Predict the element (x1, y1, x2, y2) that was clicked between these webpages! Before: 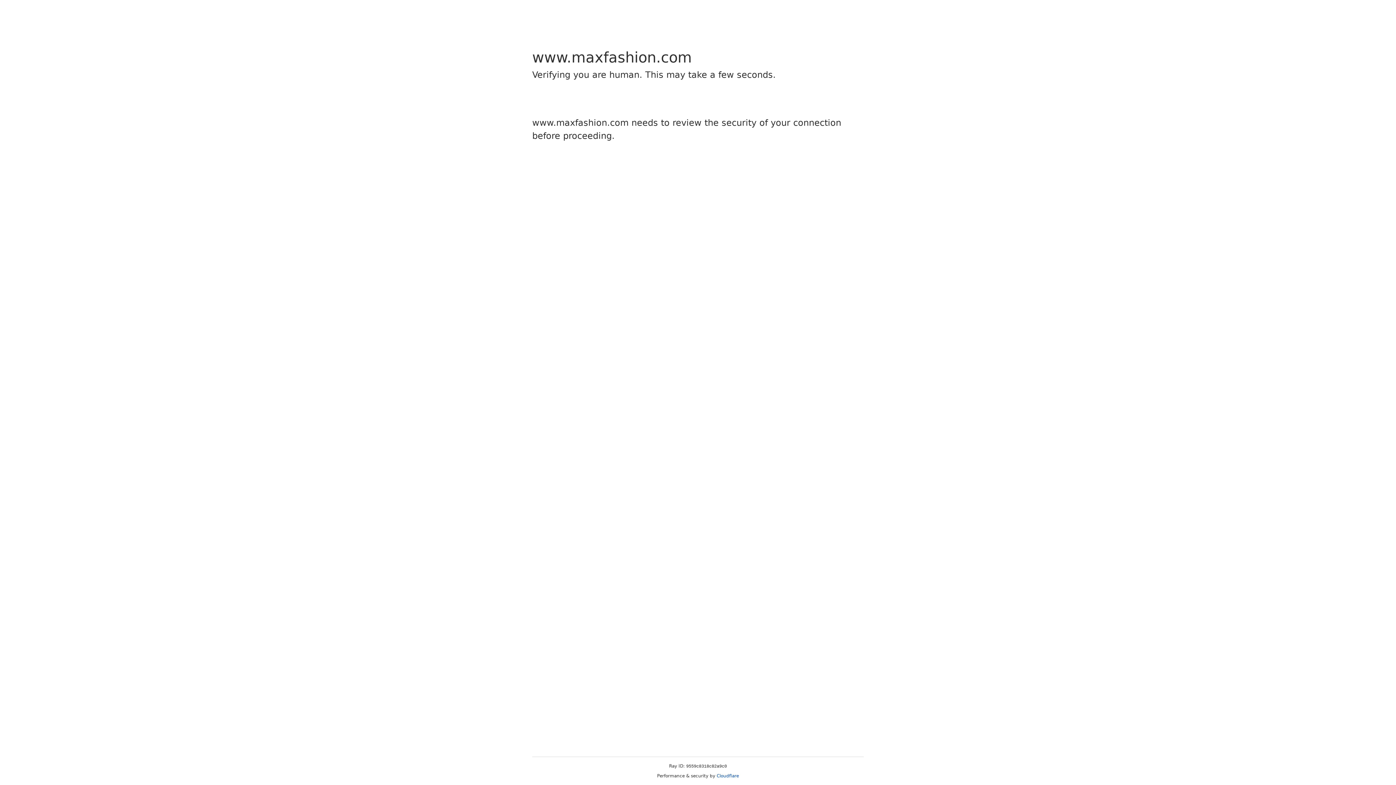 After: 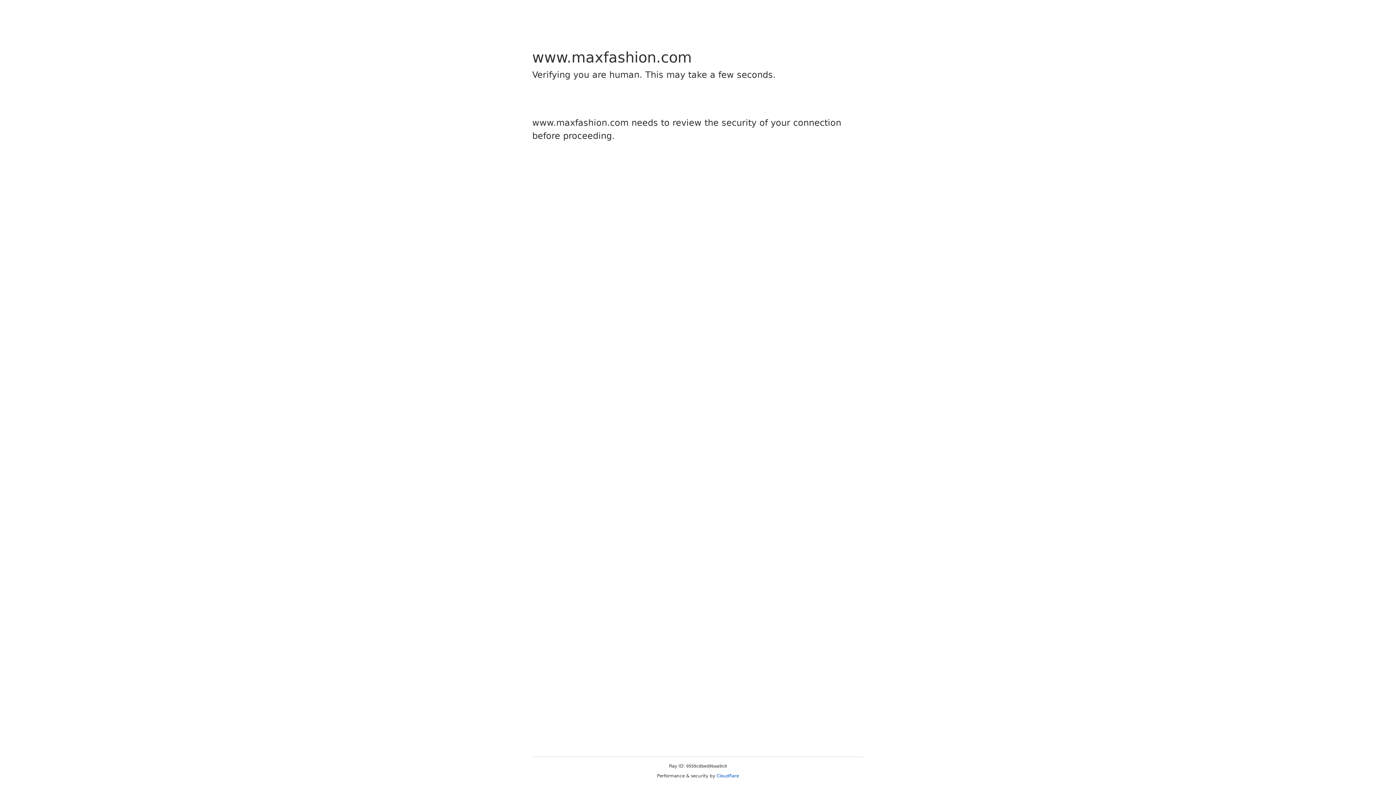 Action: bbox: (716, 773, 739, 778) label: Cloudflare